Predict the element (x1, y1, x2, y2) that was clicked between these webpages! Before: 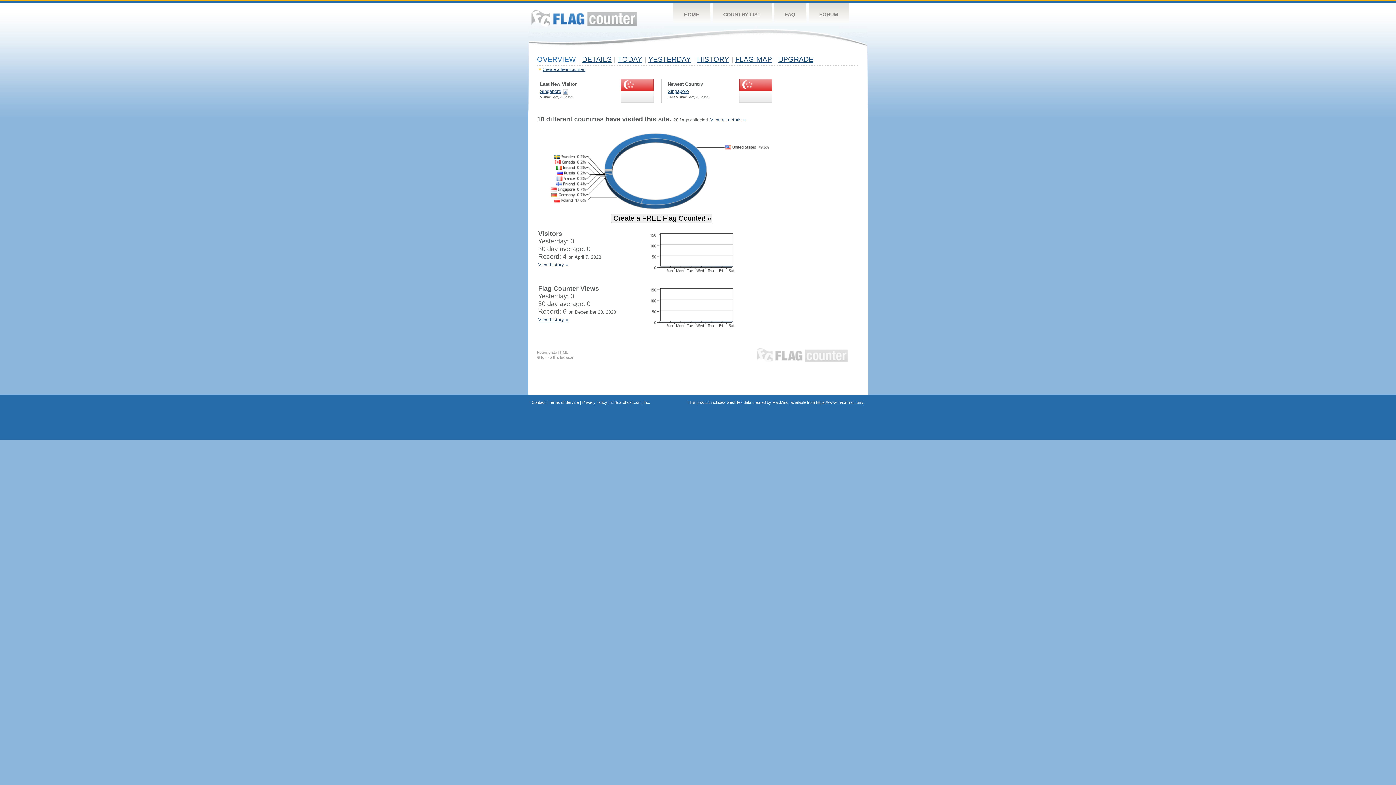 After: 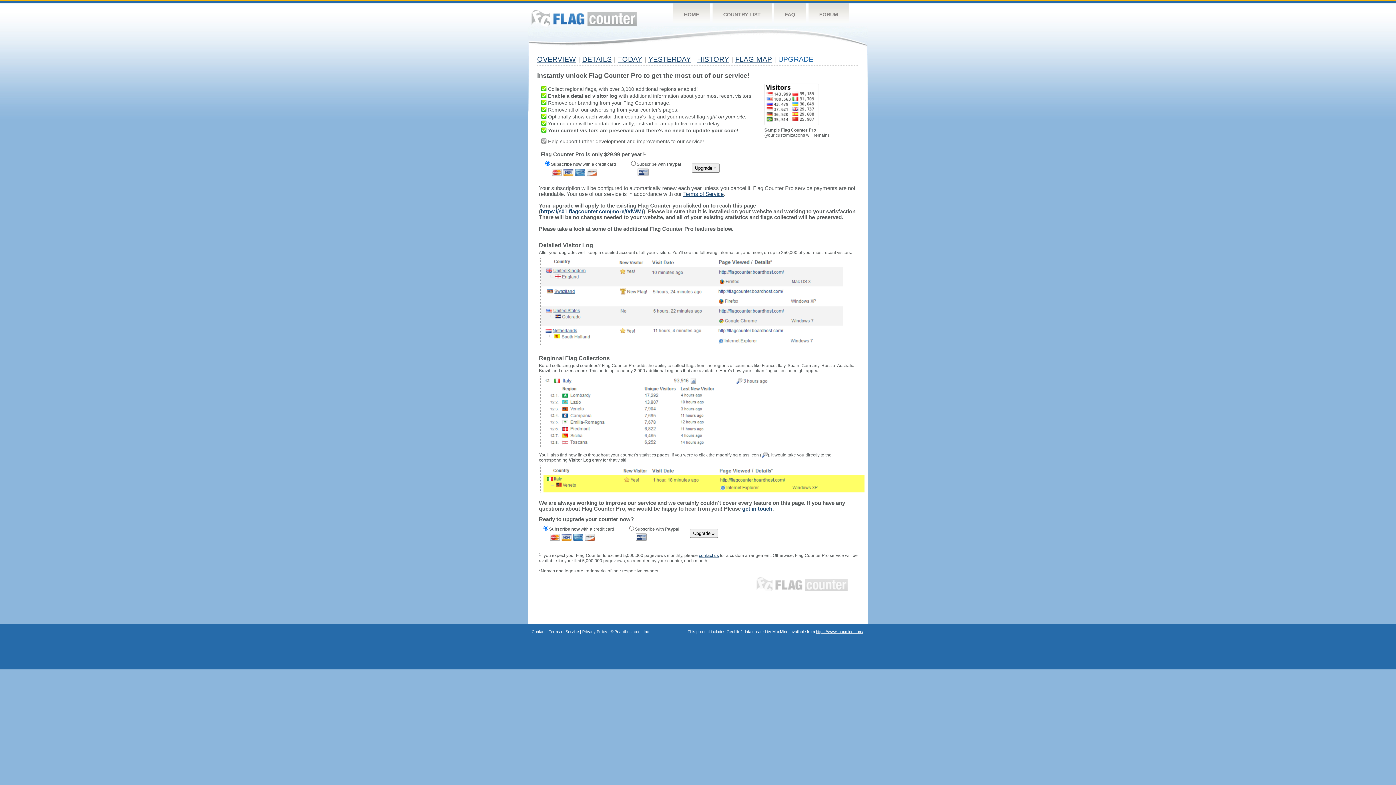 Action: label: UPGRADE bbox: (778, 55, 813, 63)